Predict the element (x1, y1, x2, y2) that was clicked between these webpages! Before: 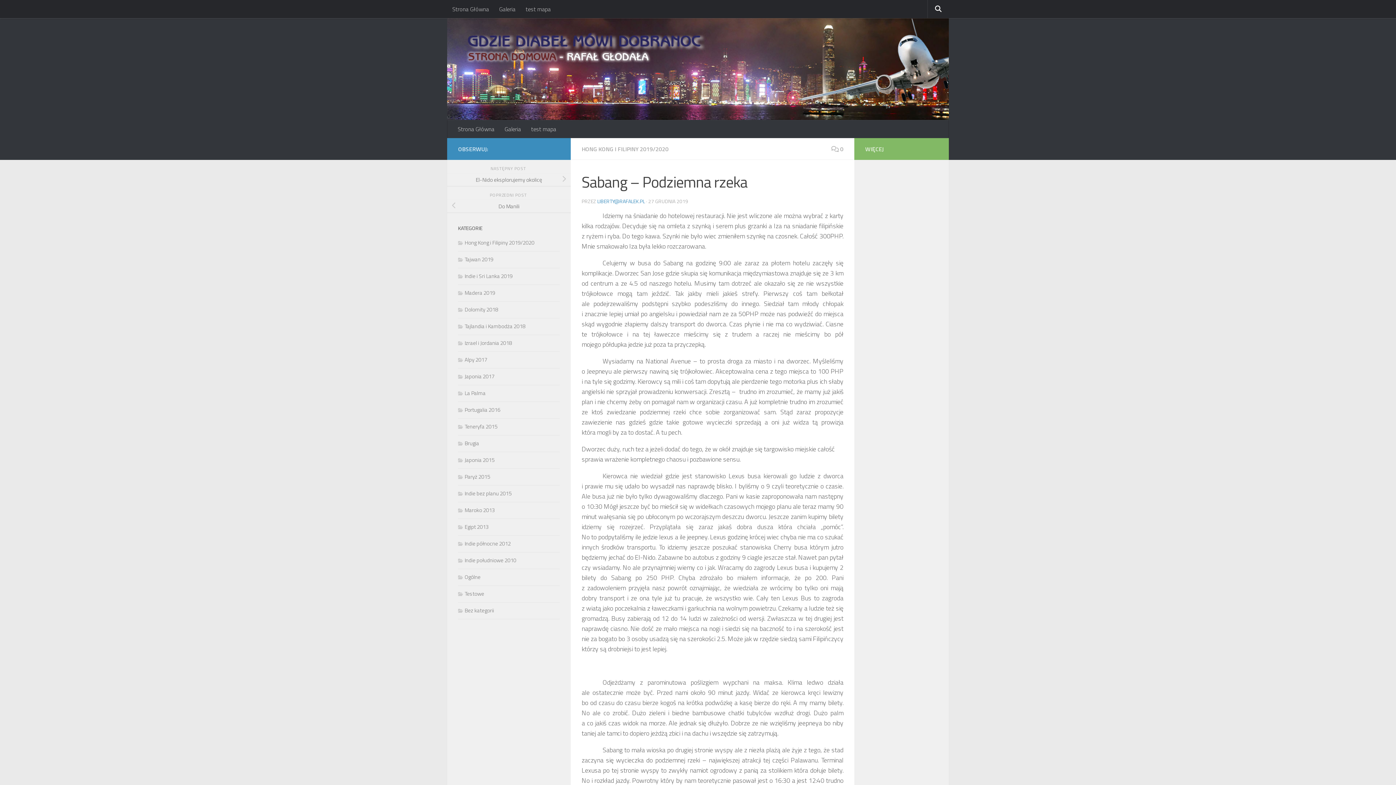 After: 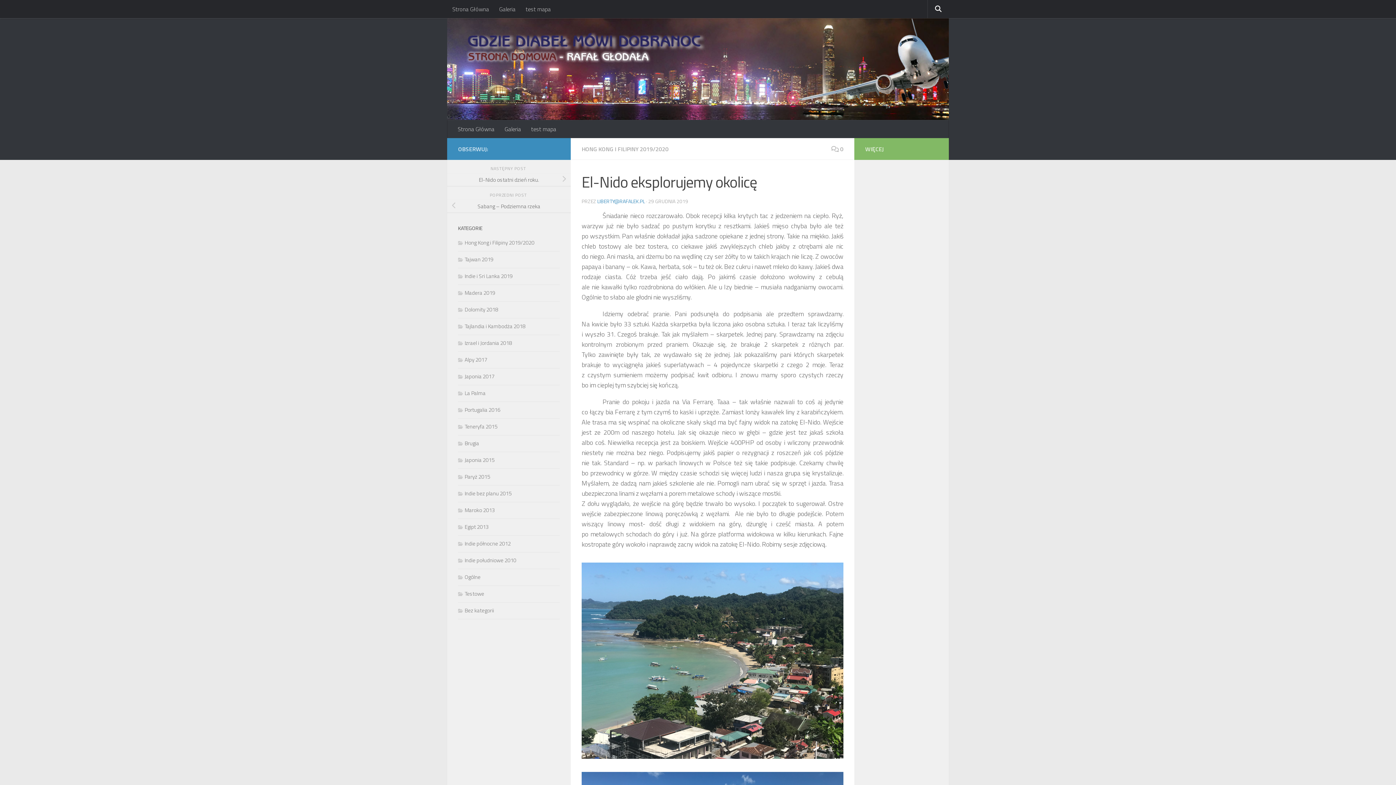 Action: bbox: (447, 173, 570, 186) label: El-Nido eksplorujemy okolicę